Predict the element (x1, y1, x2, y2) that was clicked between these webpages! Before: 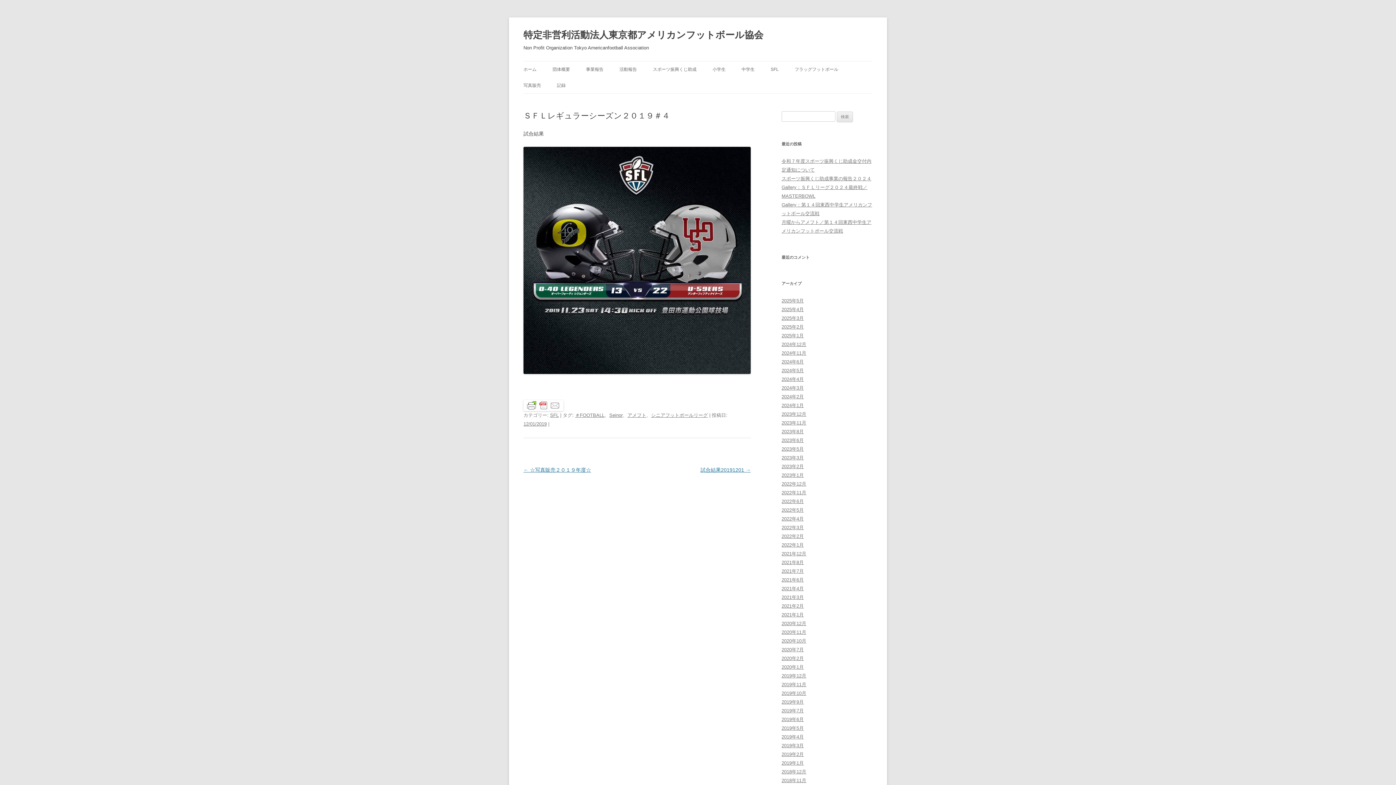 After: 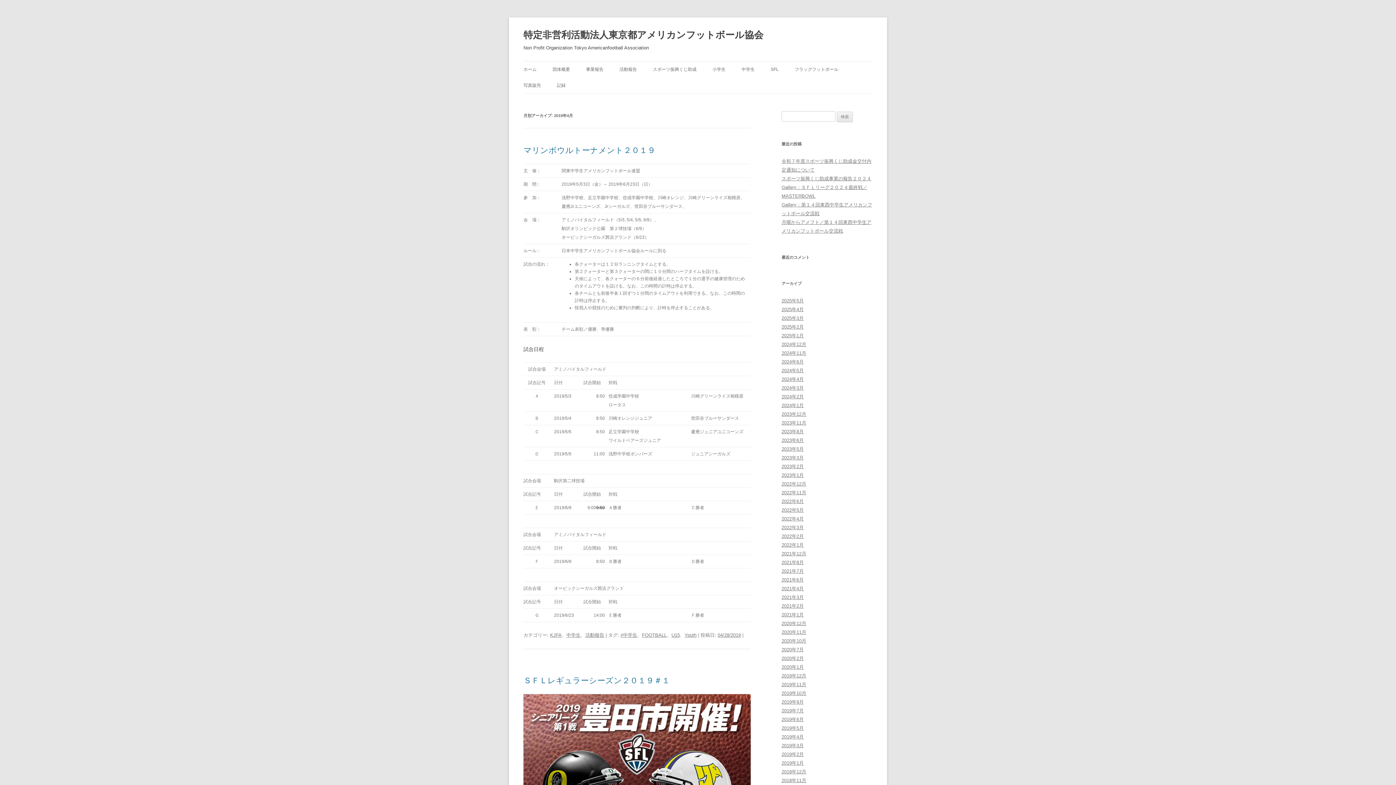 Action: label: 2019年4月 bbox: (781, 734, 804, 740)